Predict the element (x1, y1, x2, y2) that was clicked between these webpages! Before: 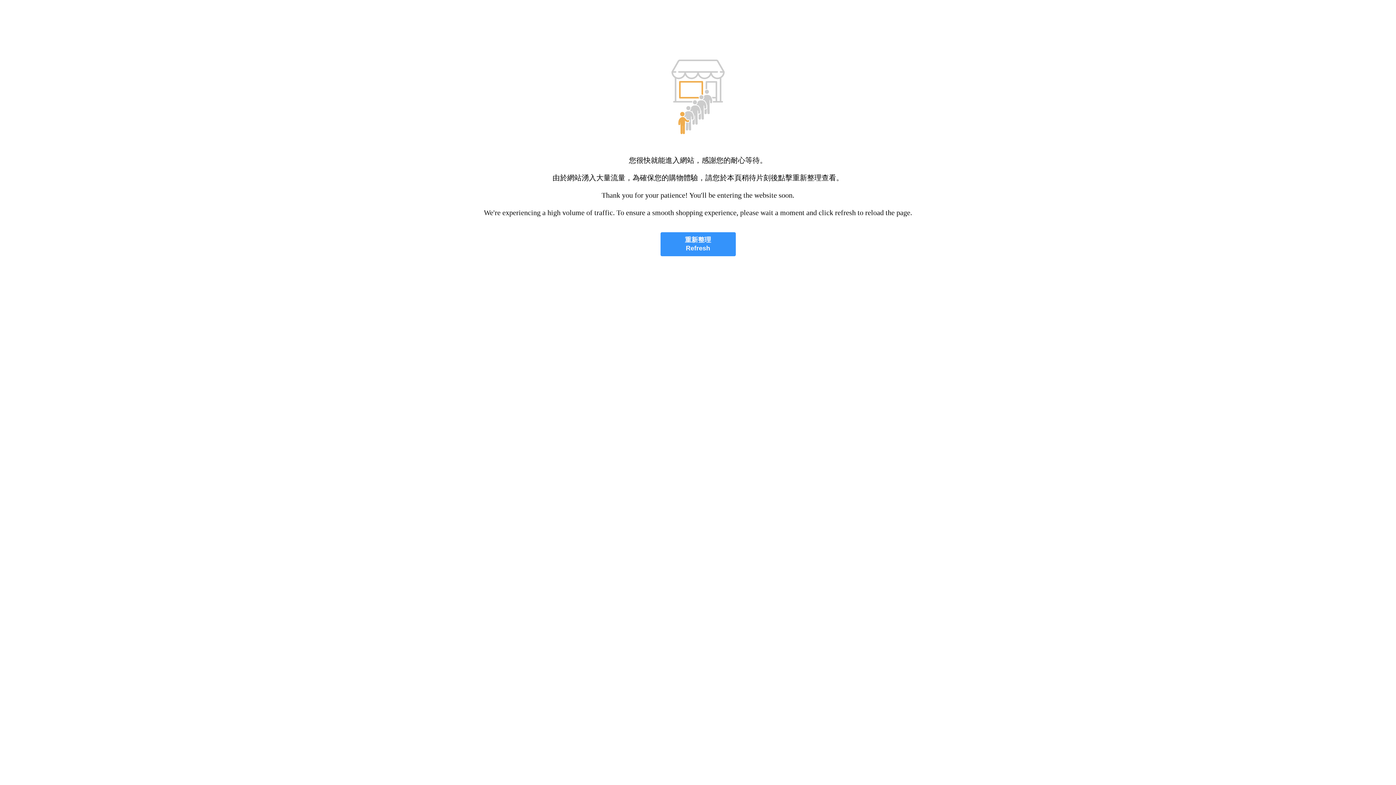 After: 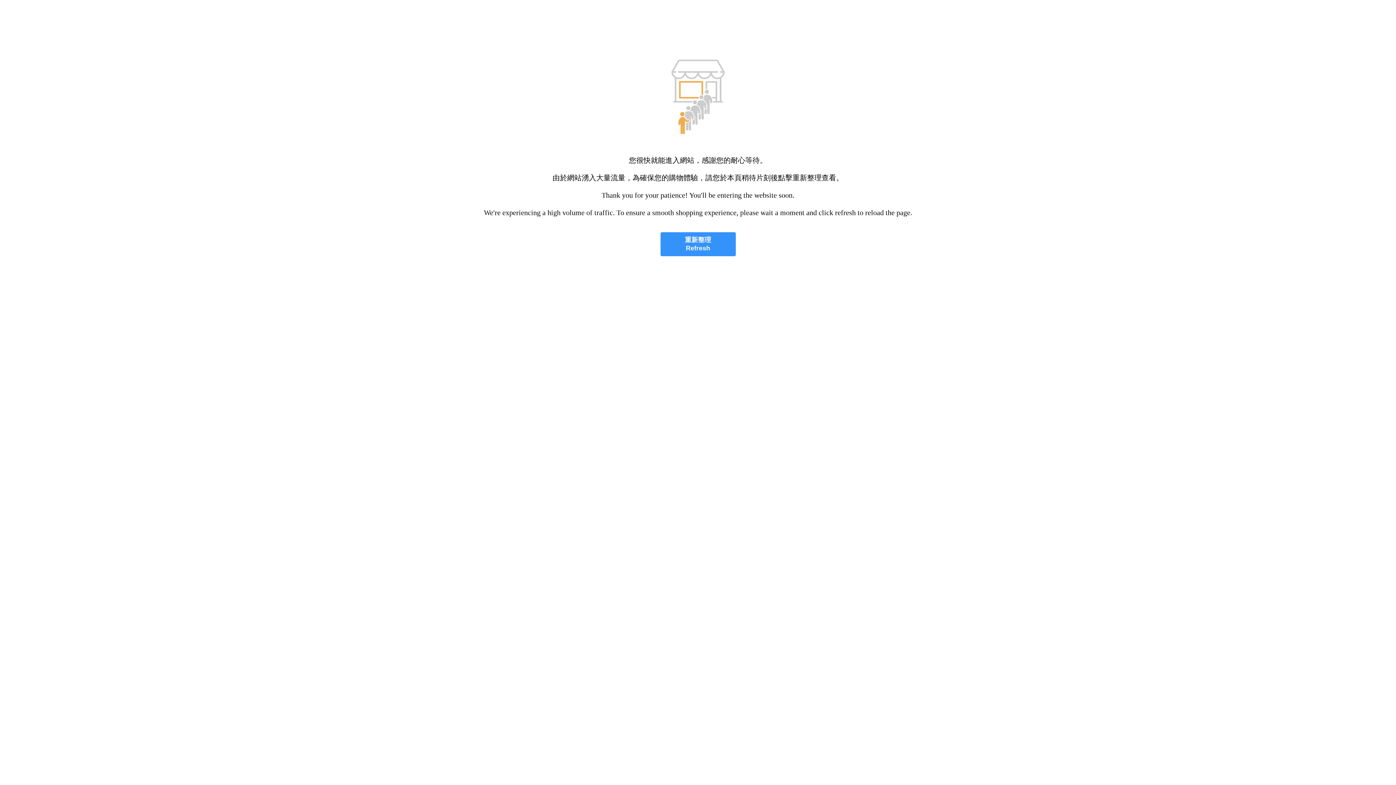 Action: bbox: (660, 232, 735, 256) label: 重新整理
Refresh